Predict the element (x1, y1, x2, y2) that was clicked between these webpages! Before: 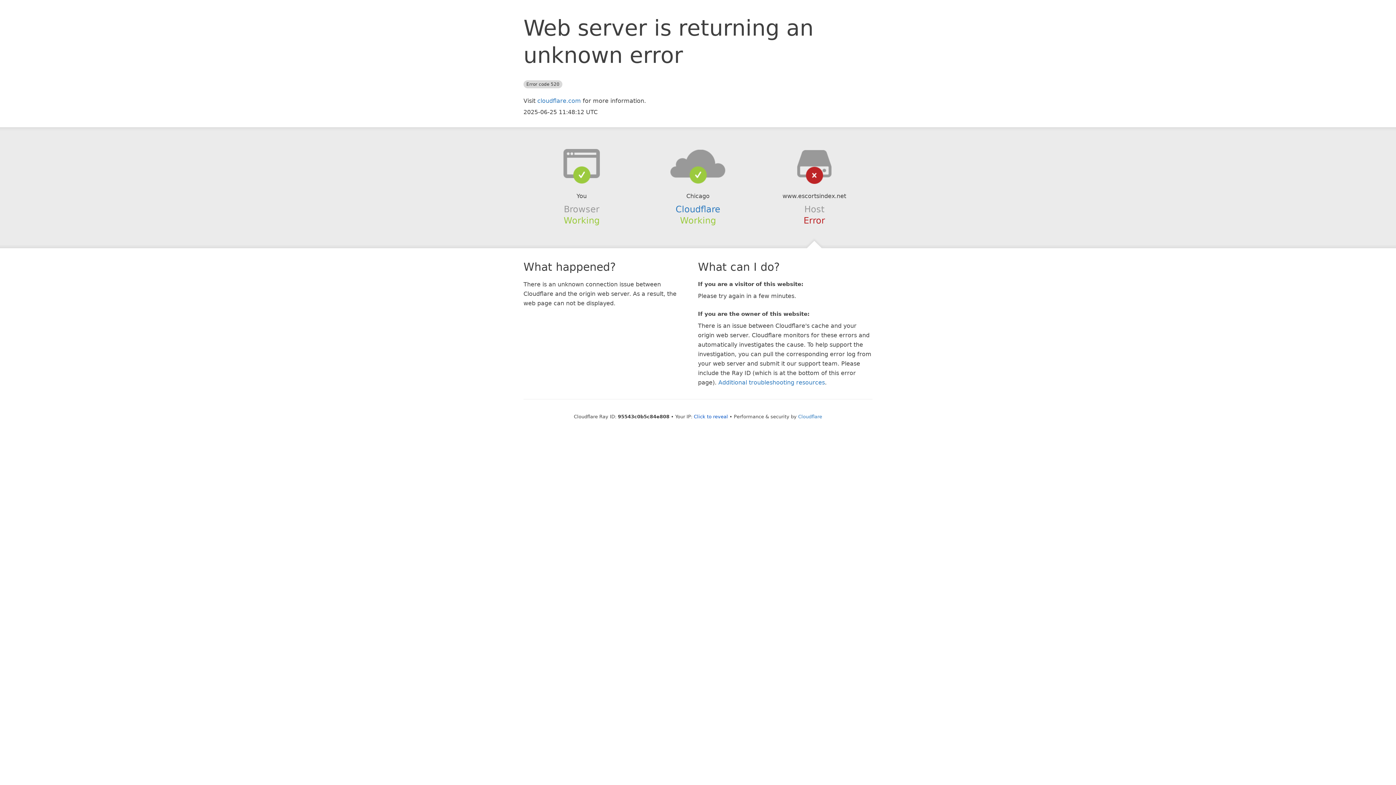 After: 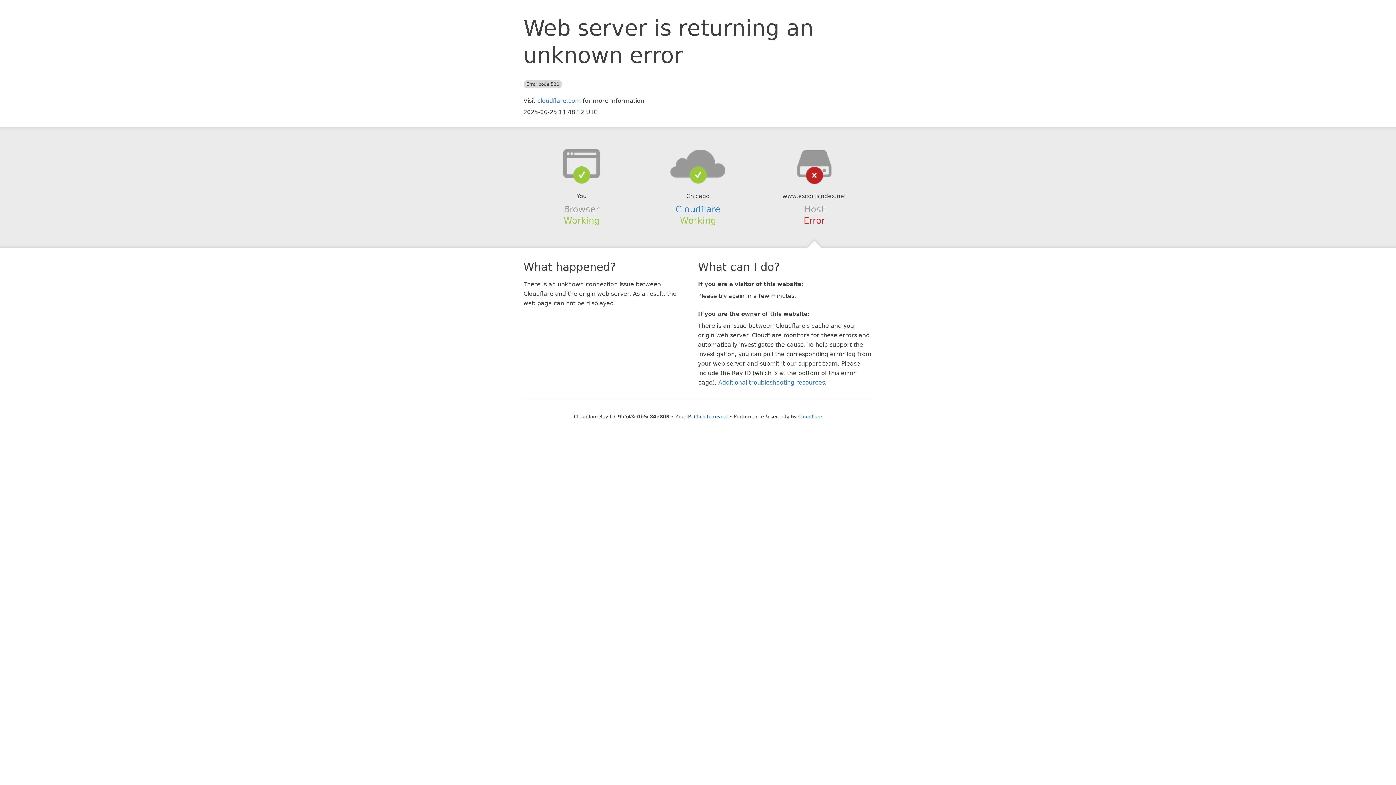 Action: bbox: (639, 148, 756, 178)